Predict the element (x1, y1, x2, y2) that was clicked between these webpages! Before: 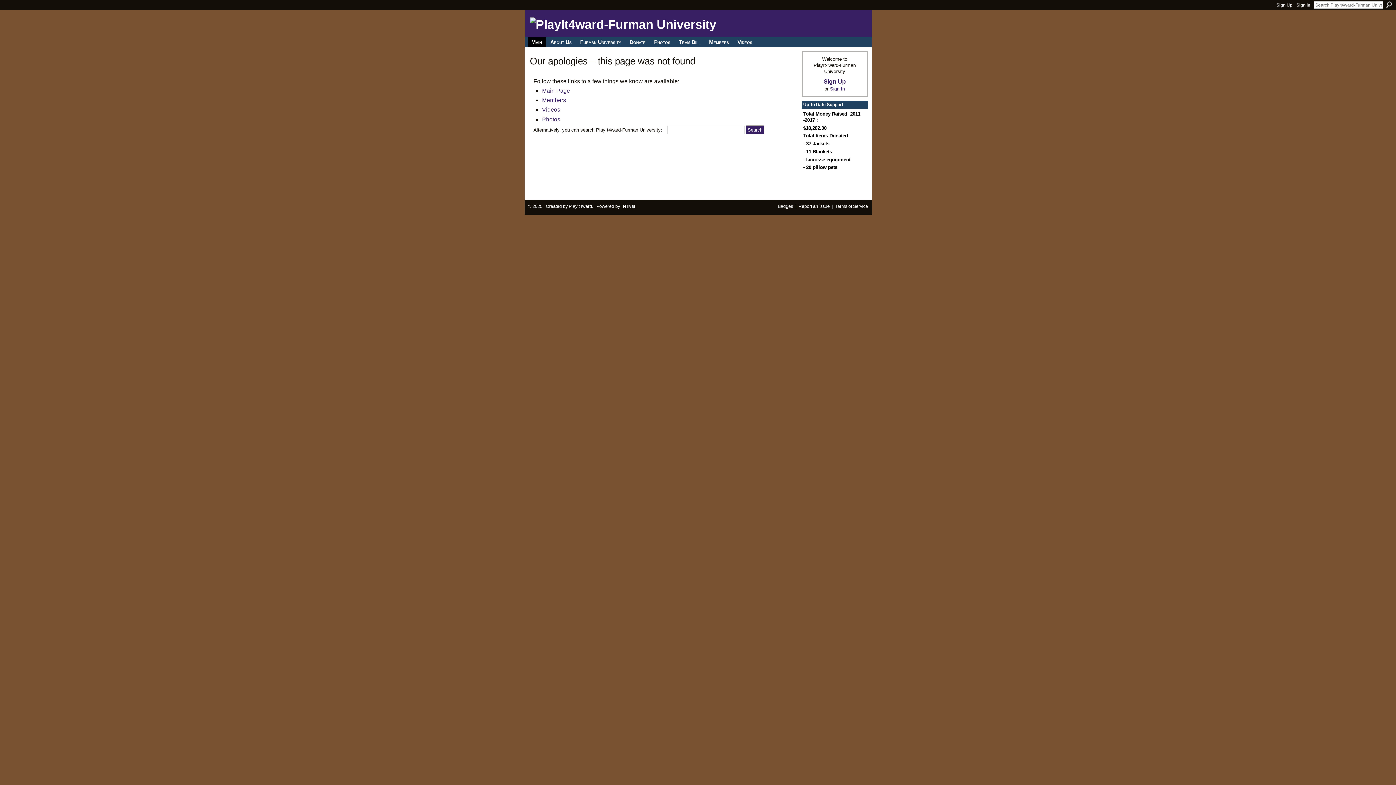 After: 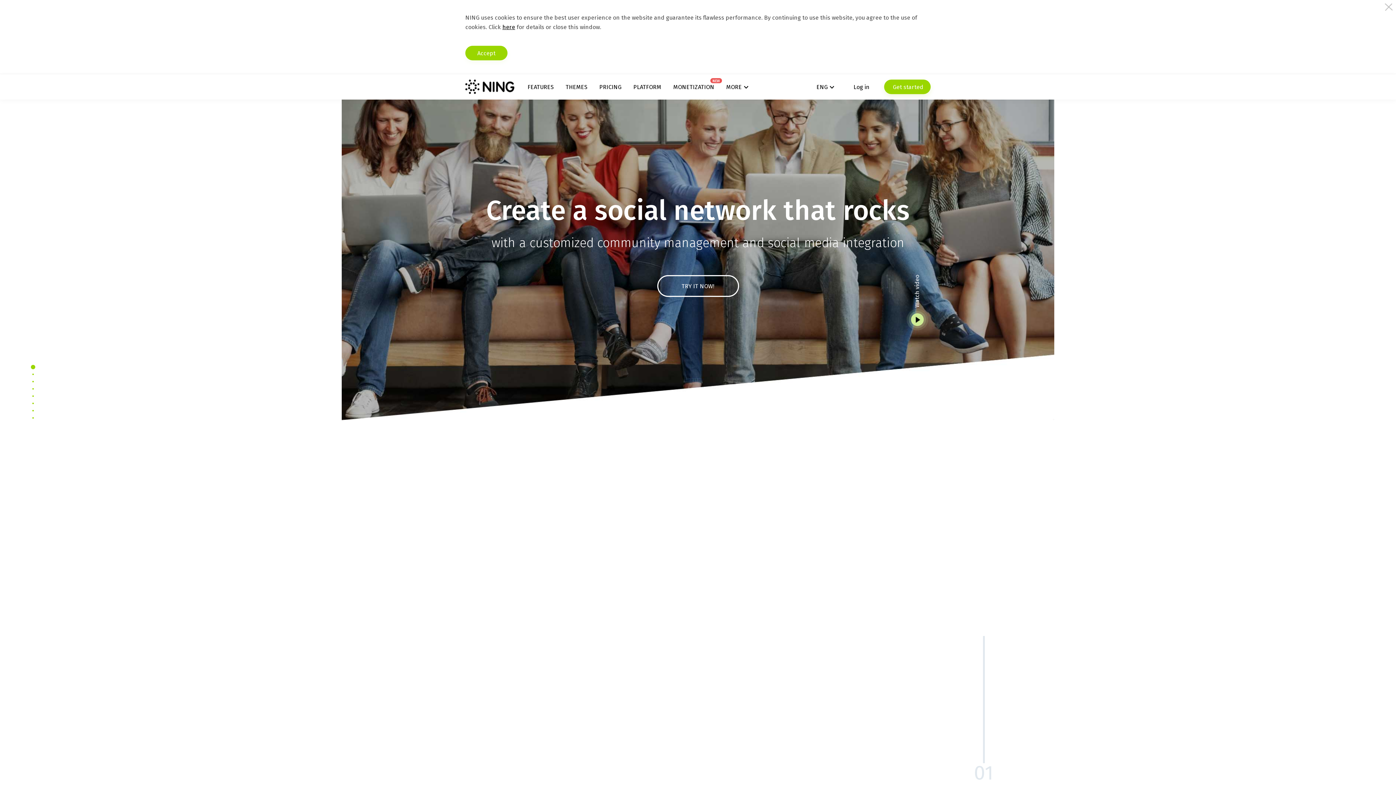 Action: label:   bbox: (620, 204, 654, 209)